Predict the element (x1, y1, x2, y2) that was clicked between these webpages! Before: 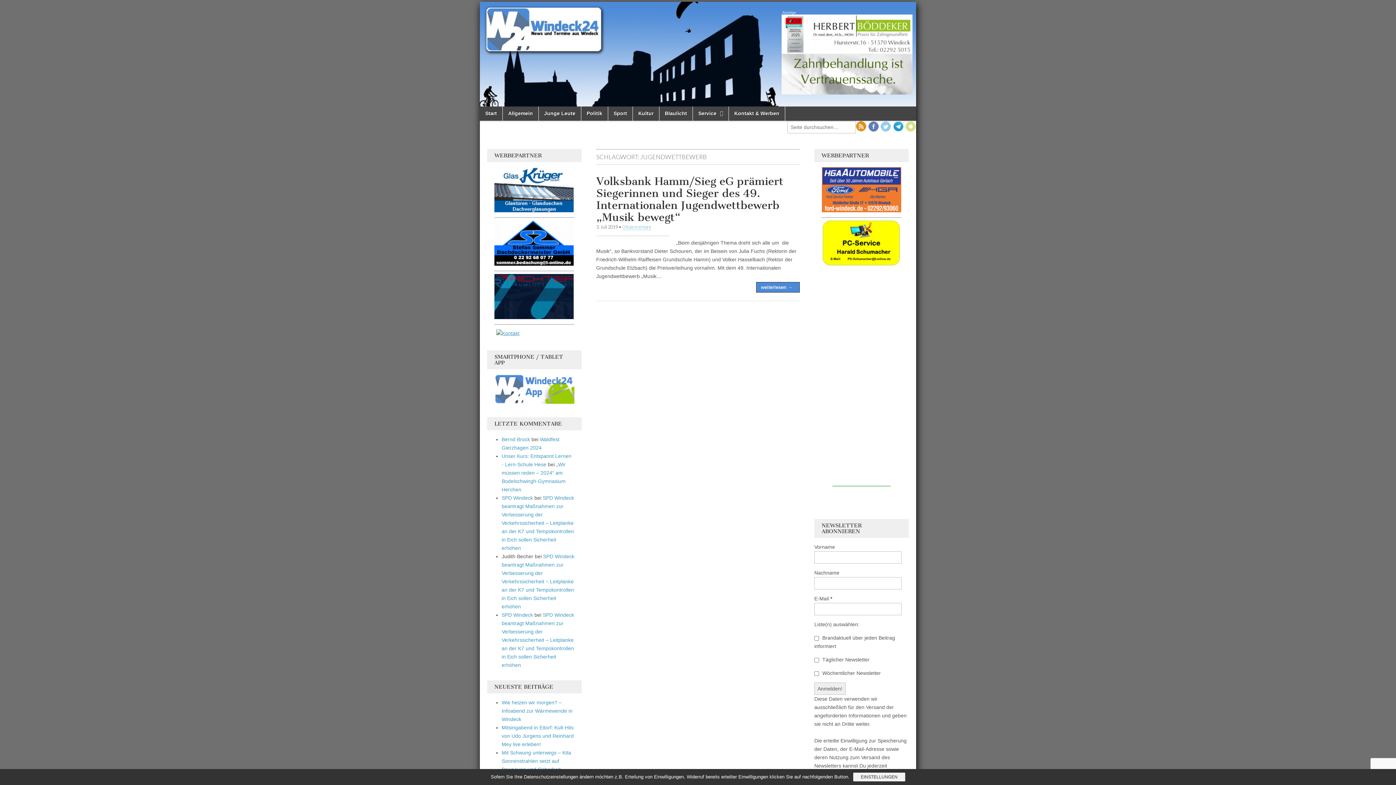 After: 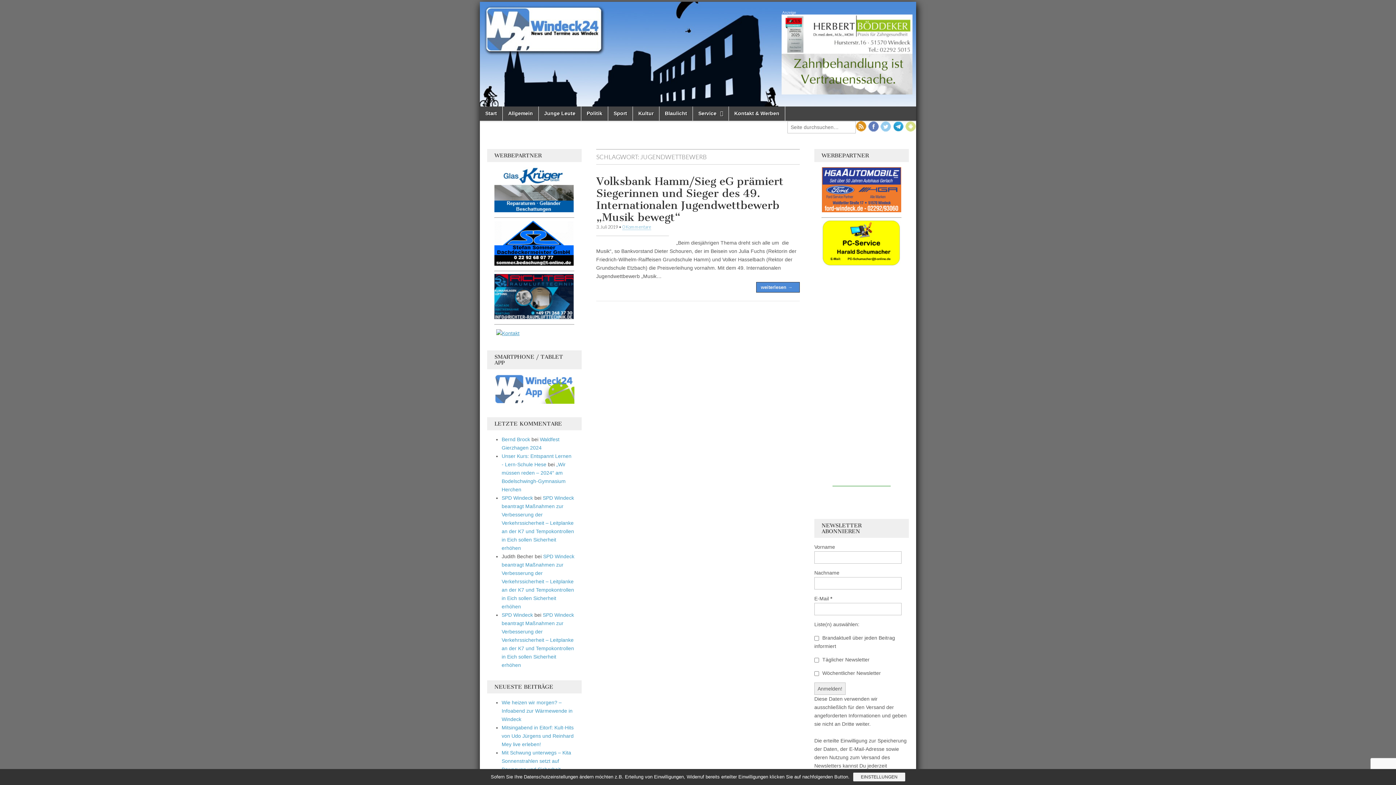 Action: bbox: (494, 261, 573, 266)